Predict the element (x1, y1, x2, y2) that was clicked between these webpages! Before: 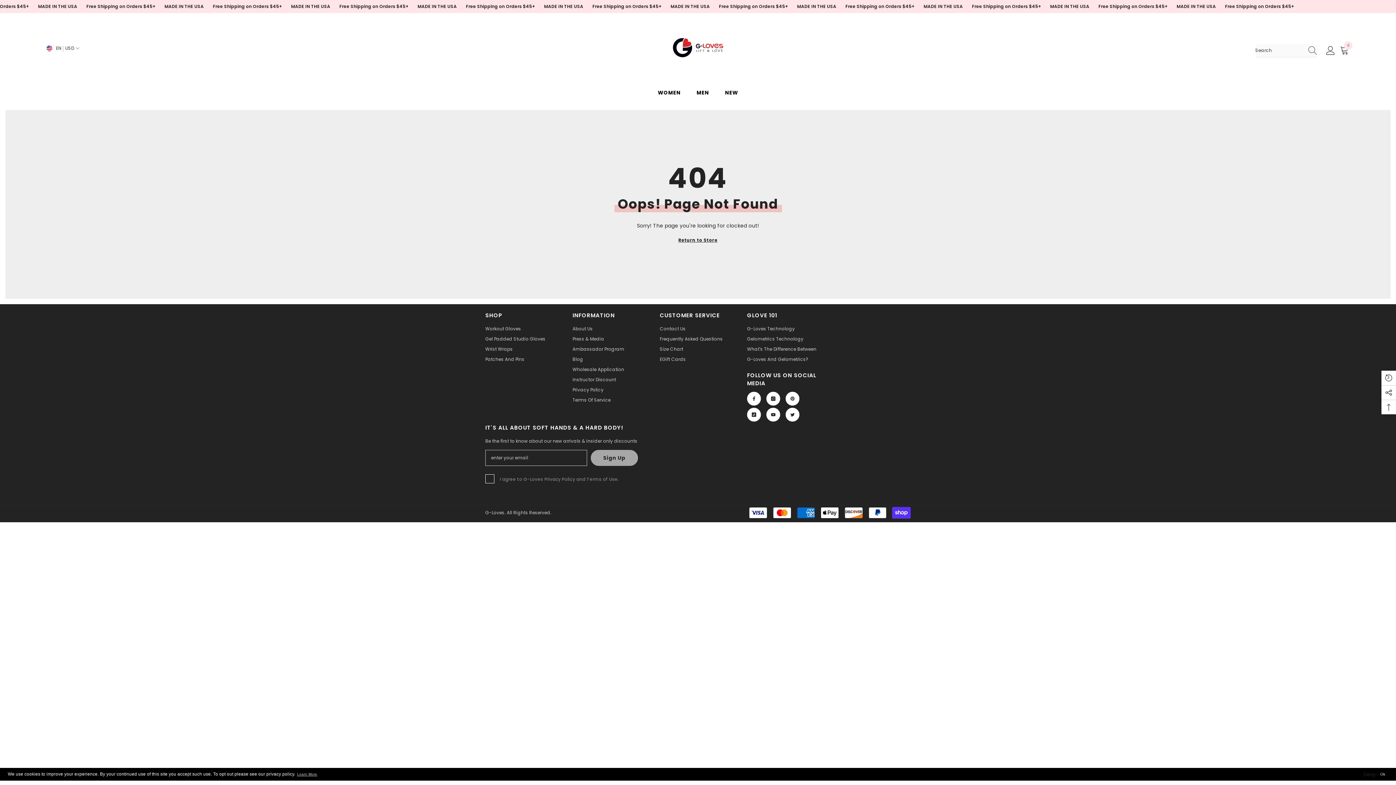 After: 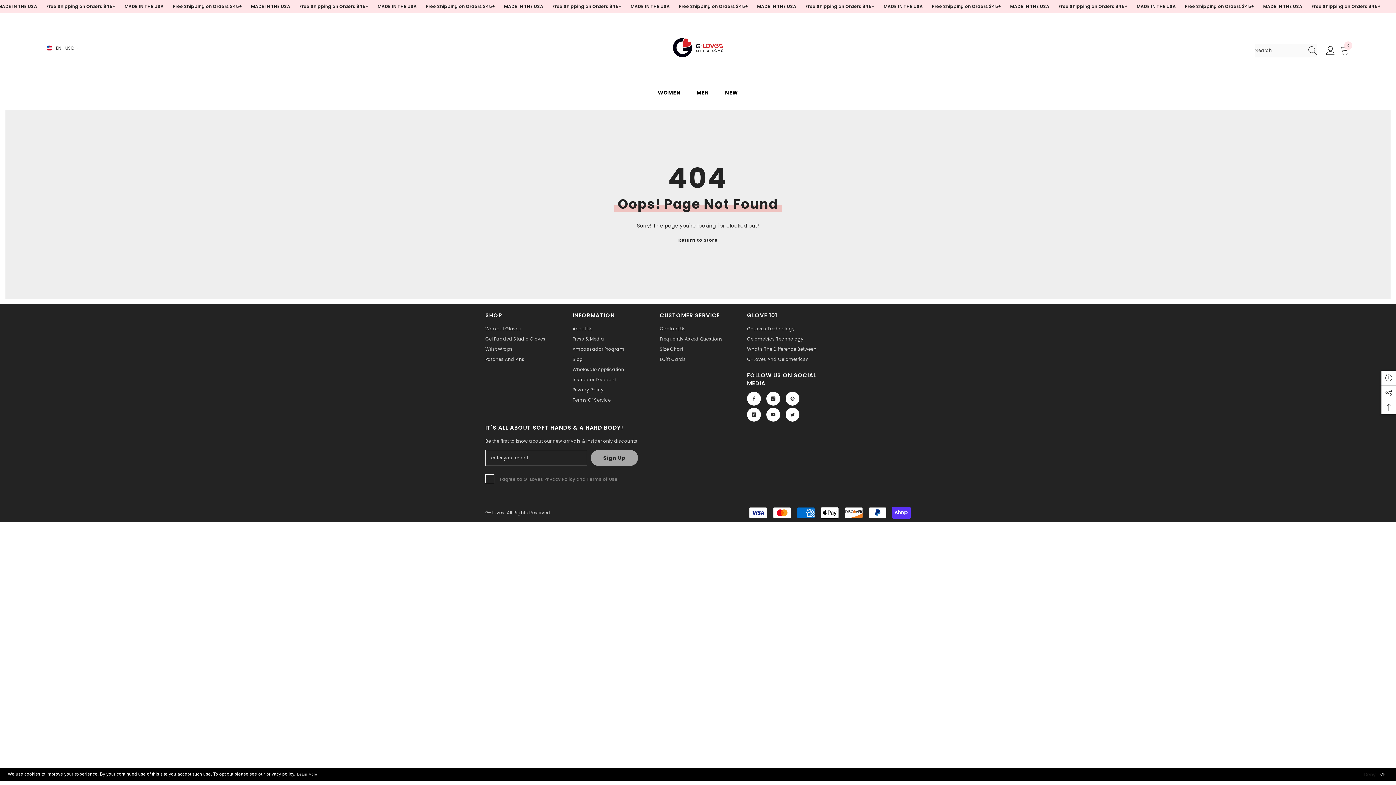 Action: bbox: (1304, 44, 1317, 56) label: Search